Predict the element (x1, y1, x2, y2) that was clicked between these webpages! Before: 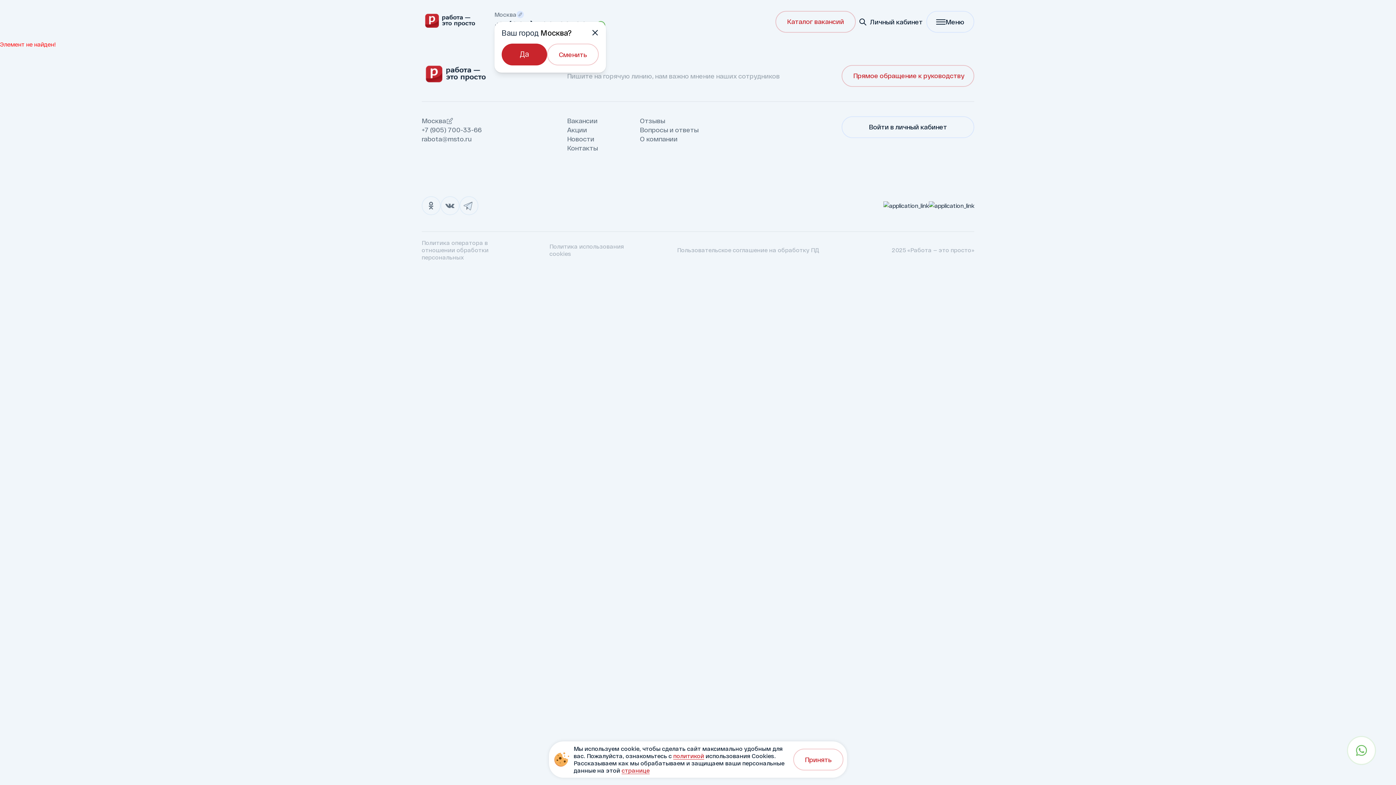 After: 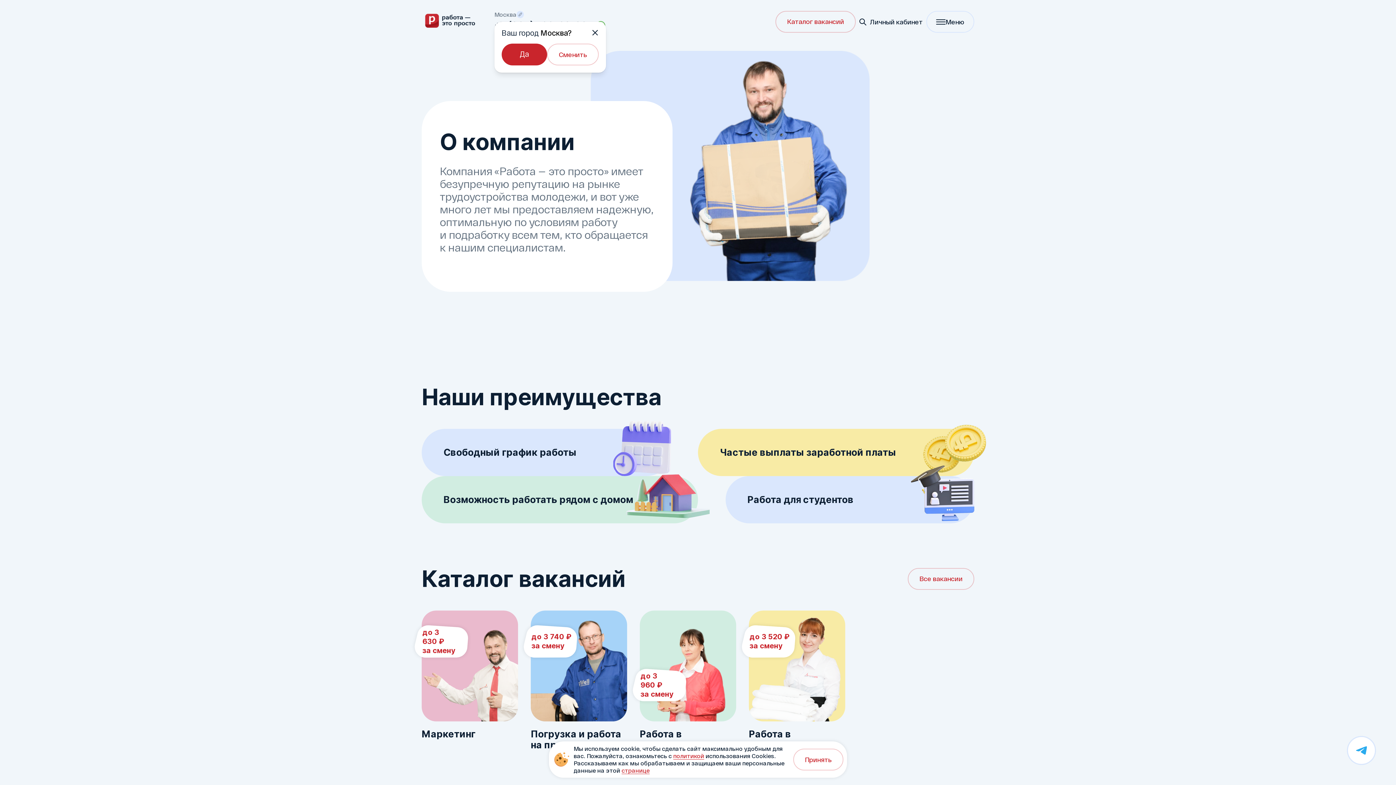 Action: label: О компании bbox: (640, 134, 677, 143)